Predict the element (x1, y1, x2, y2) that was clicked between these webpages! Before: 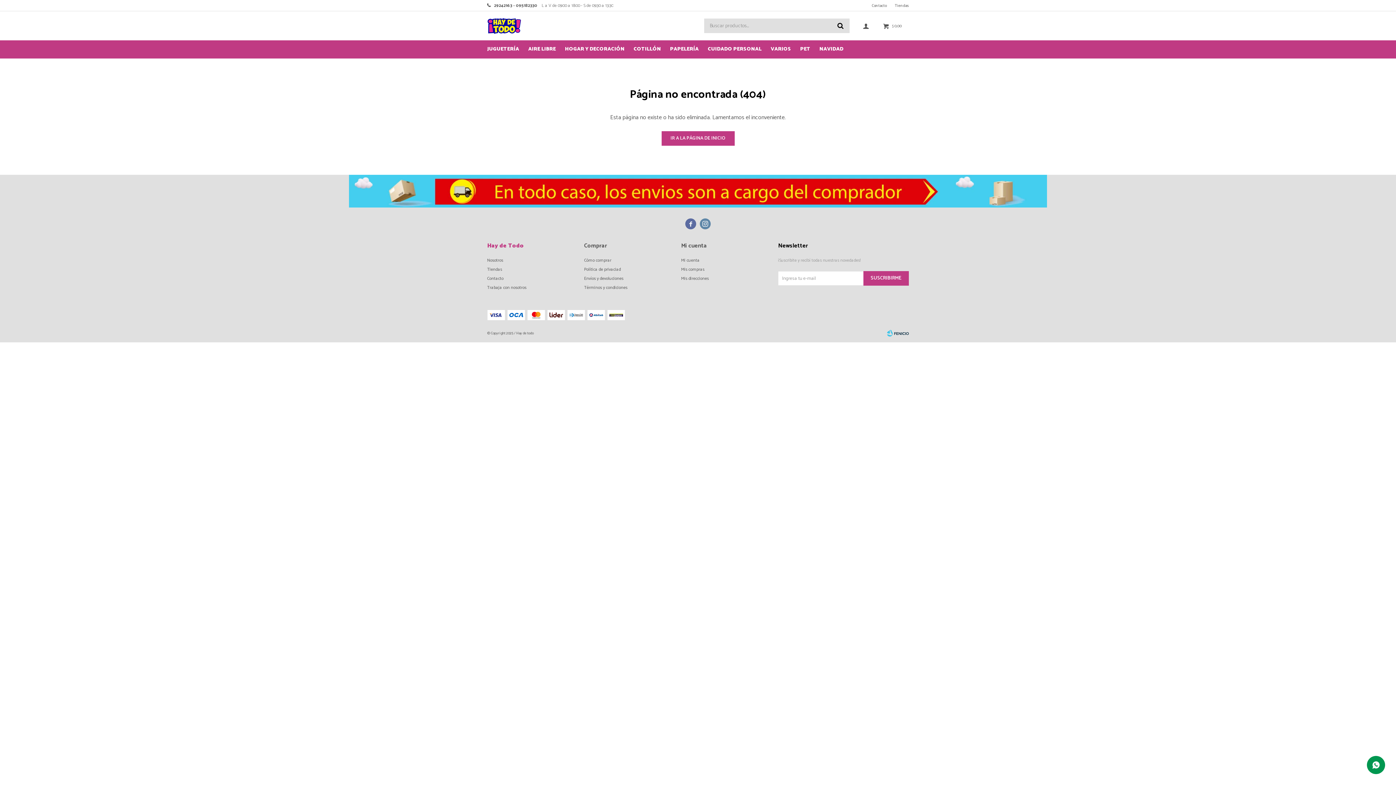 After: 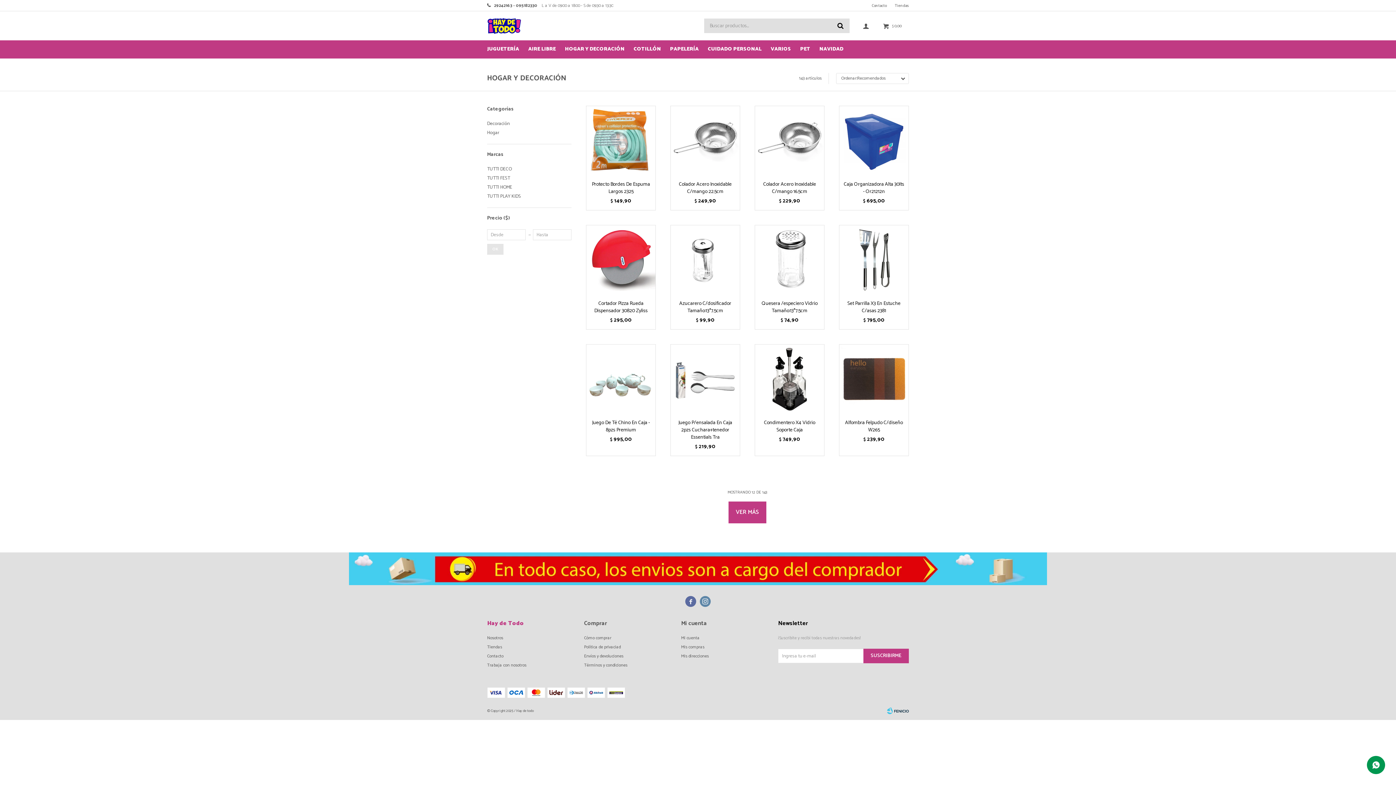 Action: bbox: (565, 40, 624, 58) label: HOGAR Y DECORACIÓN